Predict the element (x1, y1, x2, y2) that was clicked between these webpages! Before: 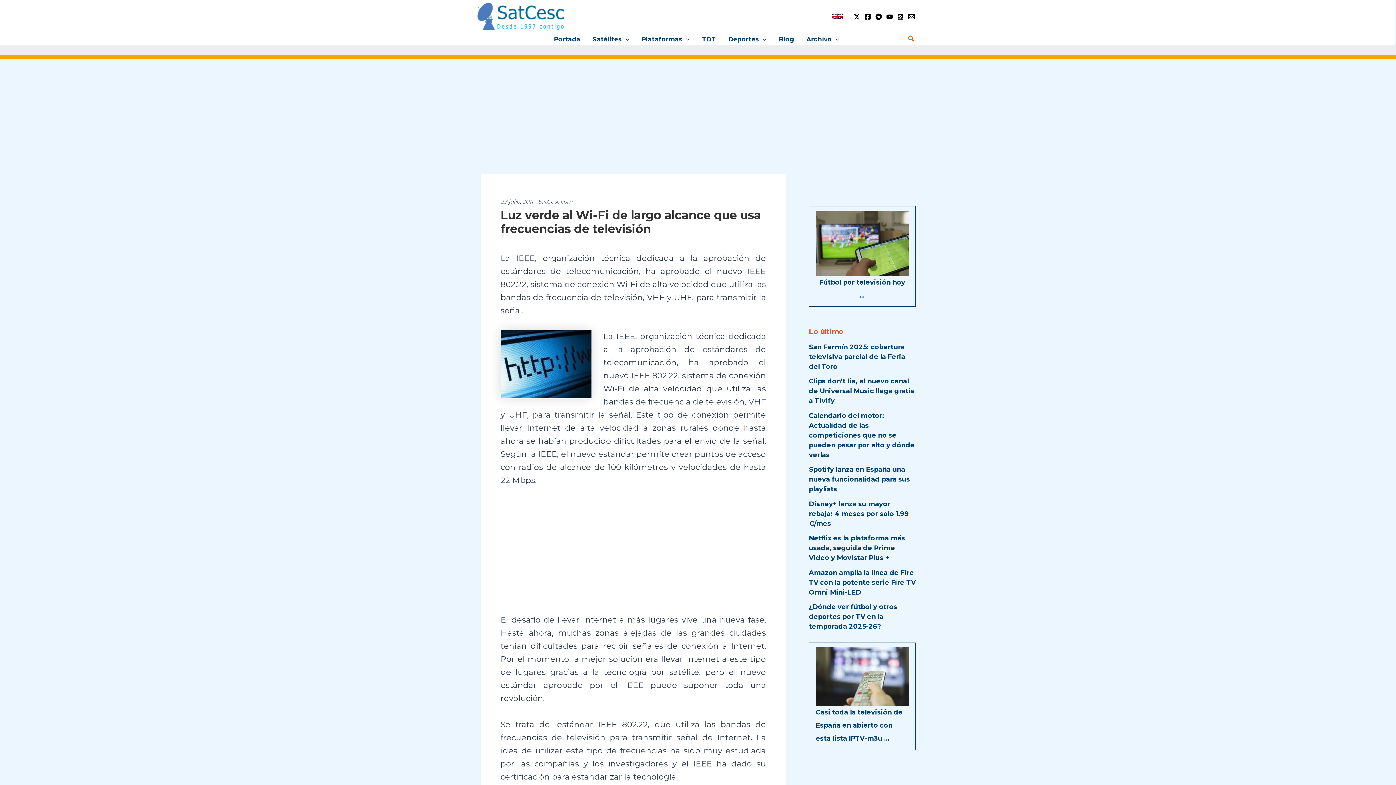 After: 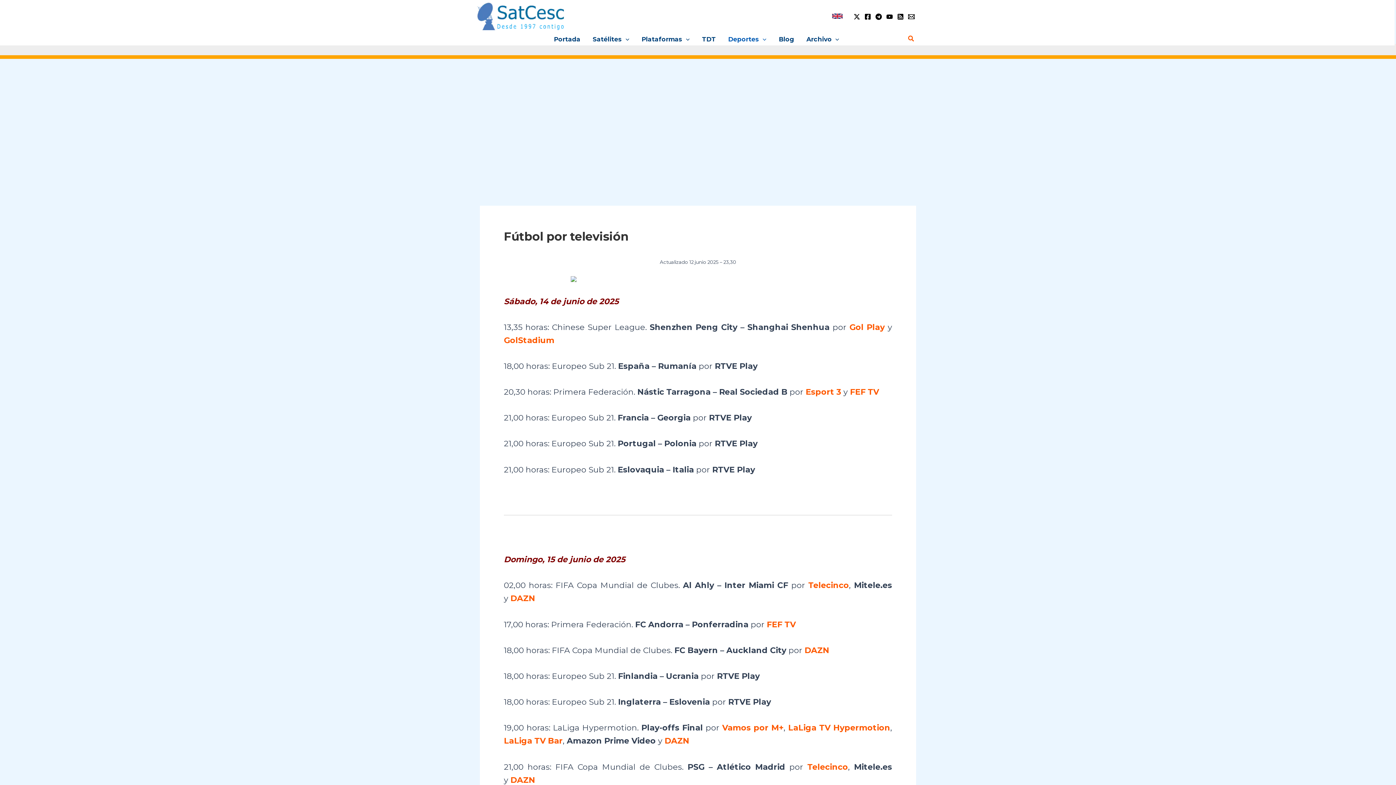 Action: bbox: (816, 210, 909, 276)